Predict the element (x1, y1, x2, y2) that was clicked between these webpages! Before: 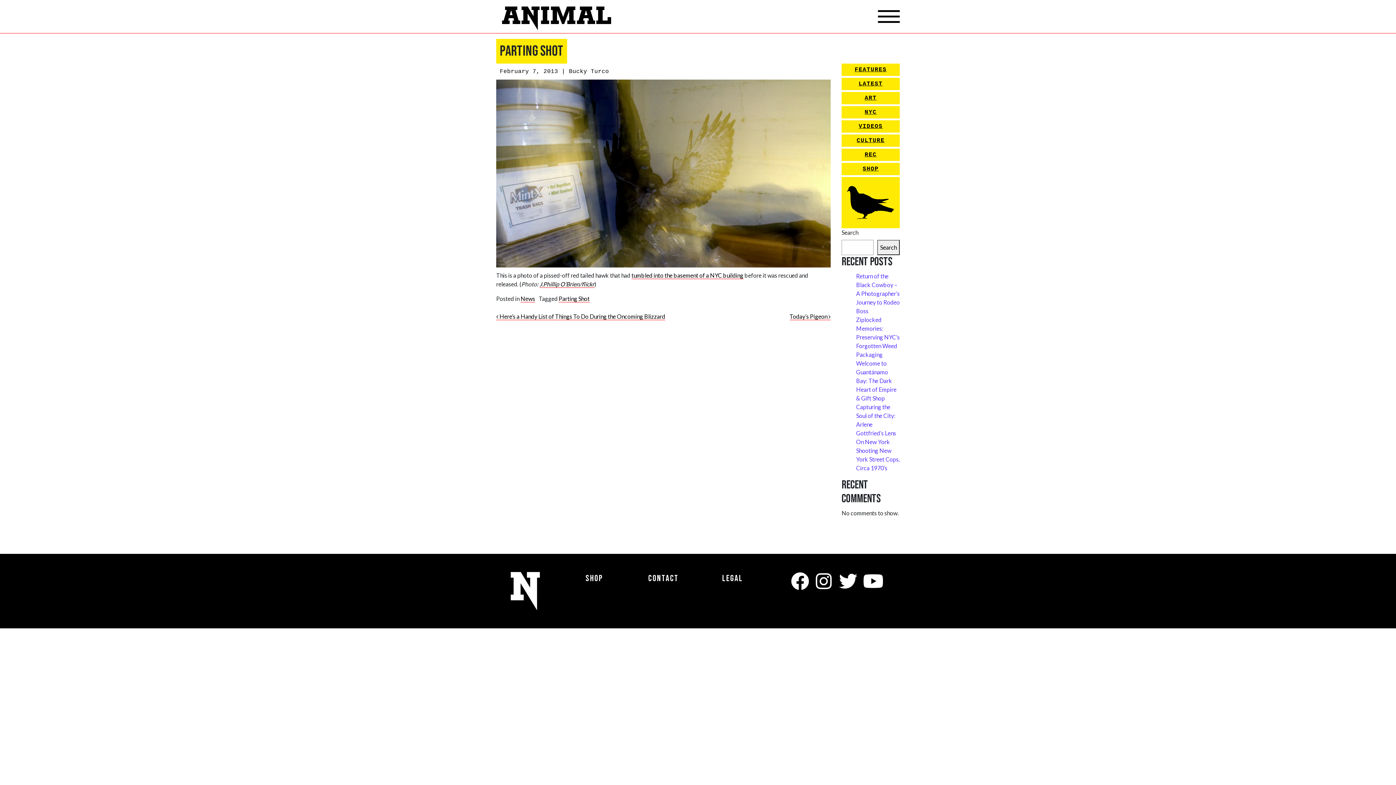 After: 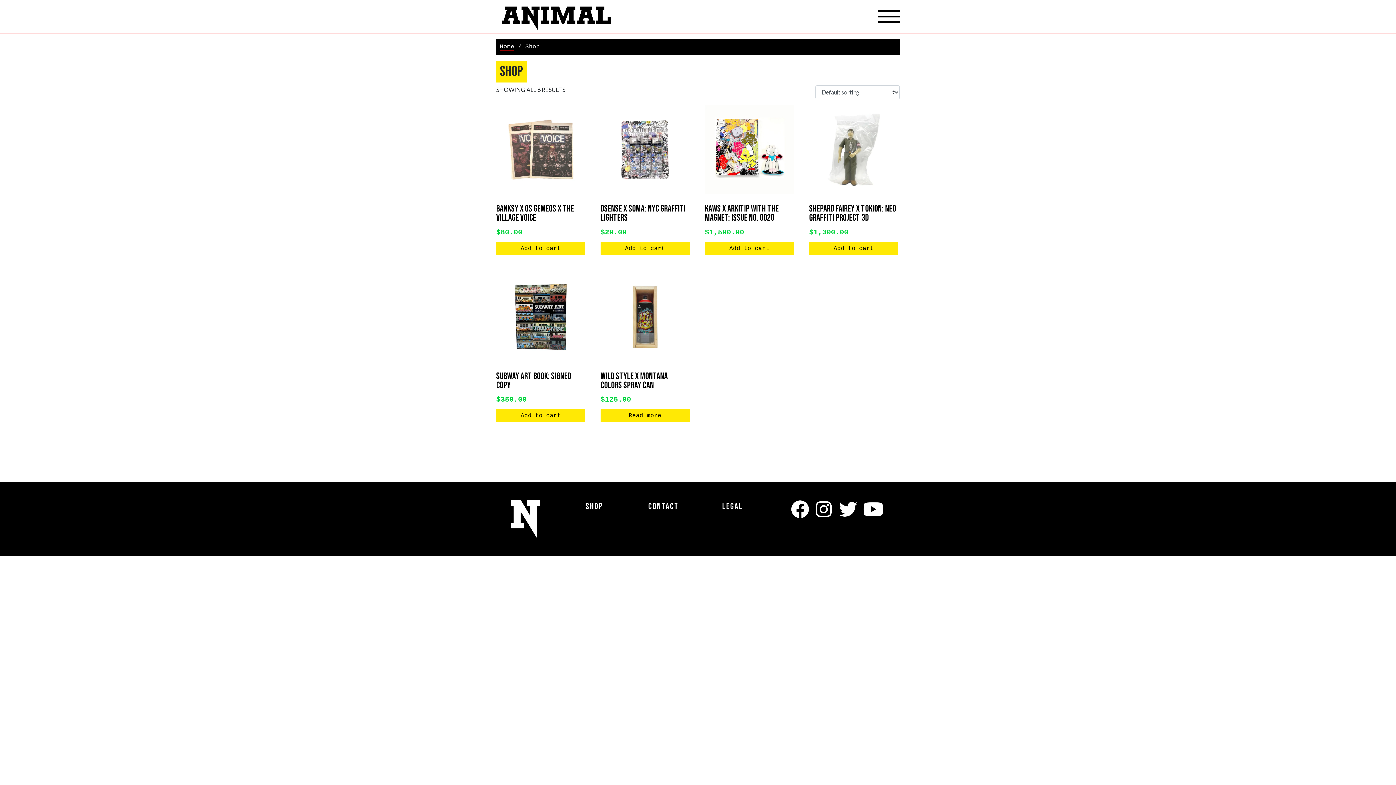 Action: bbox: (585, 573, 603, 584) label: Shop